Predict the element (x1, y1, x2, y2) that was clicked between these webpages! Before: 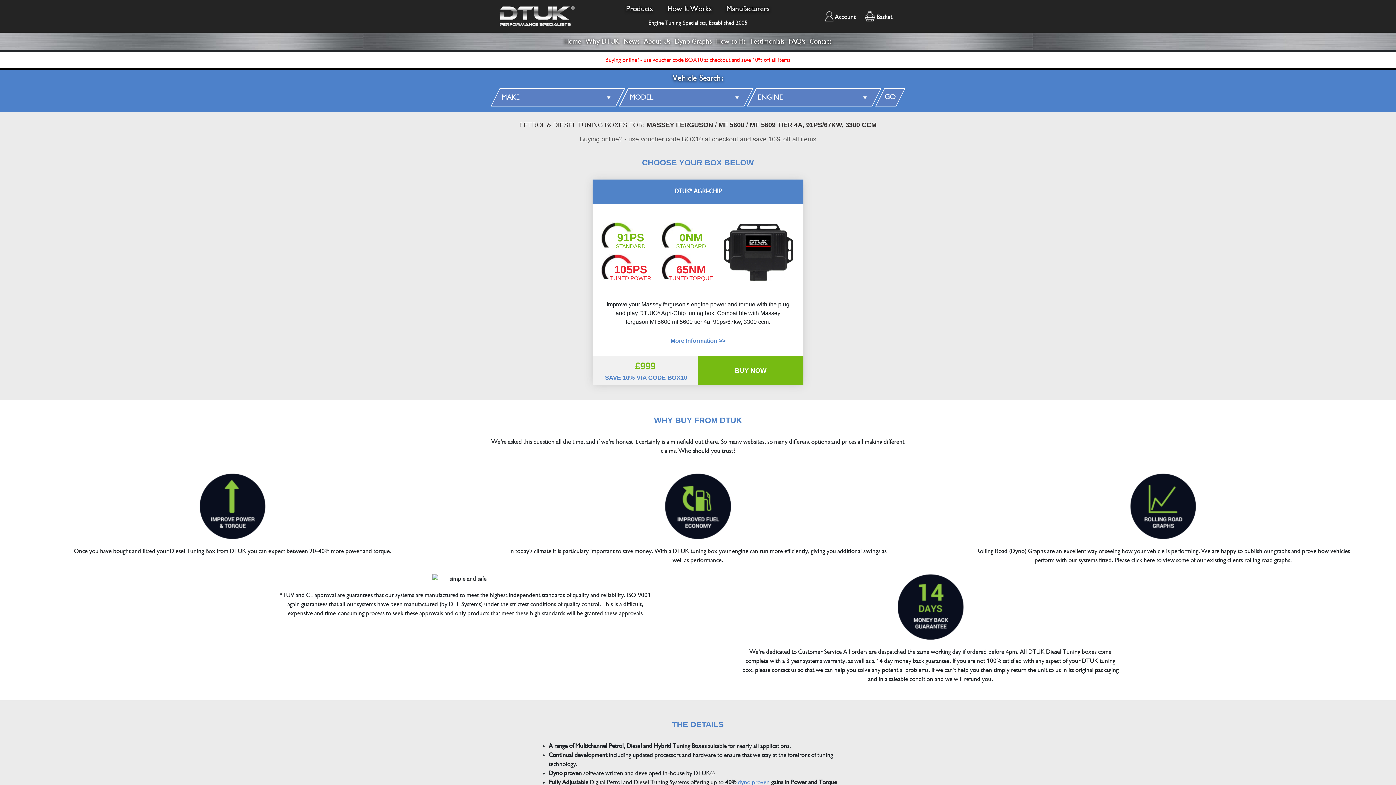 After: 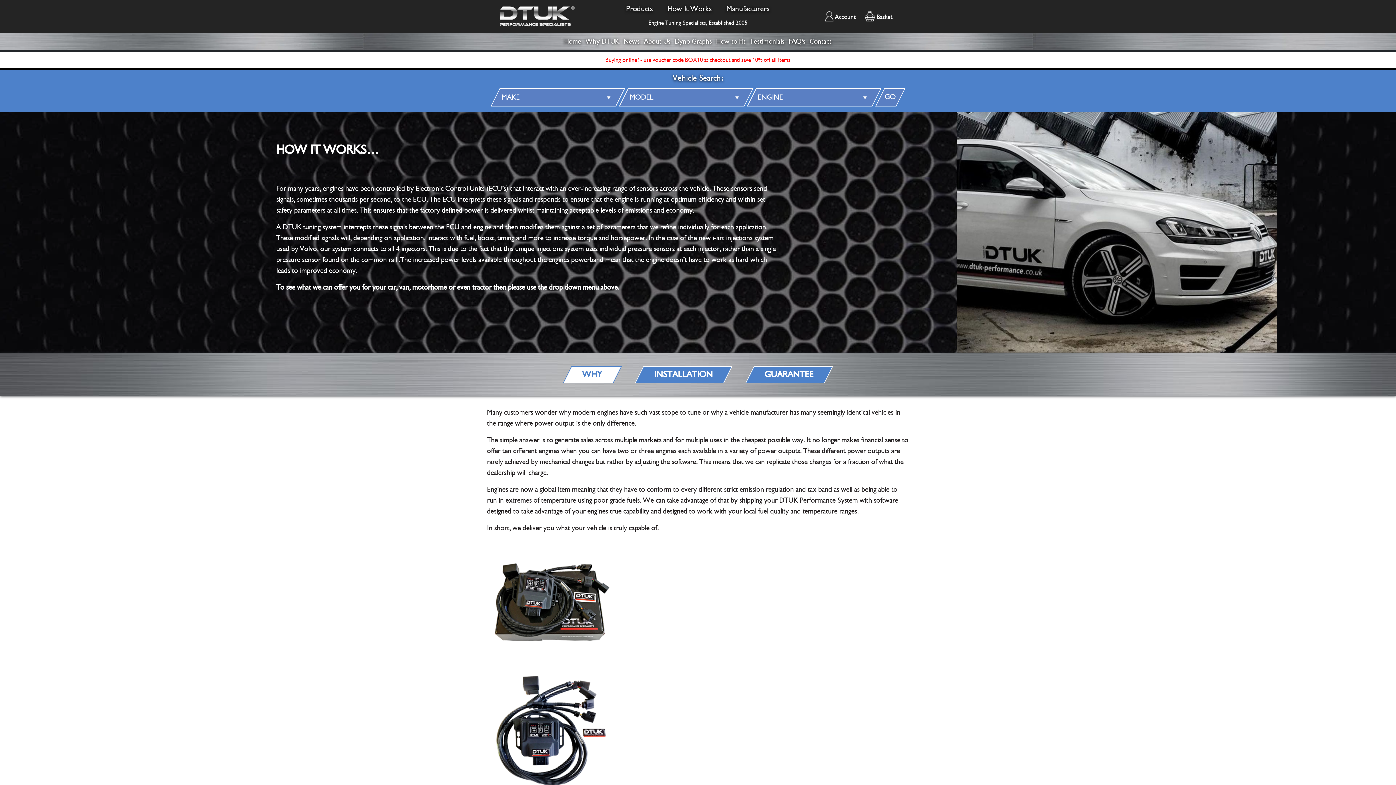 Action: bbox: (660, 0, 719, 17) label: How It Works